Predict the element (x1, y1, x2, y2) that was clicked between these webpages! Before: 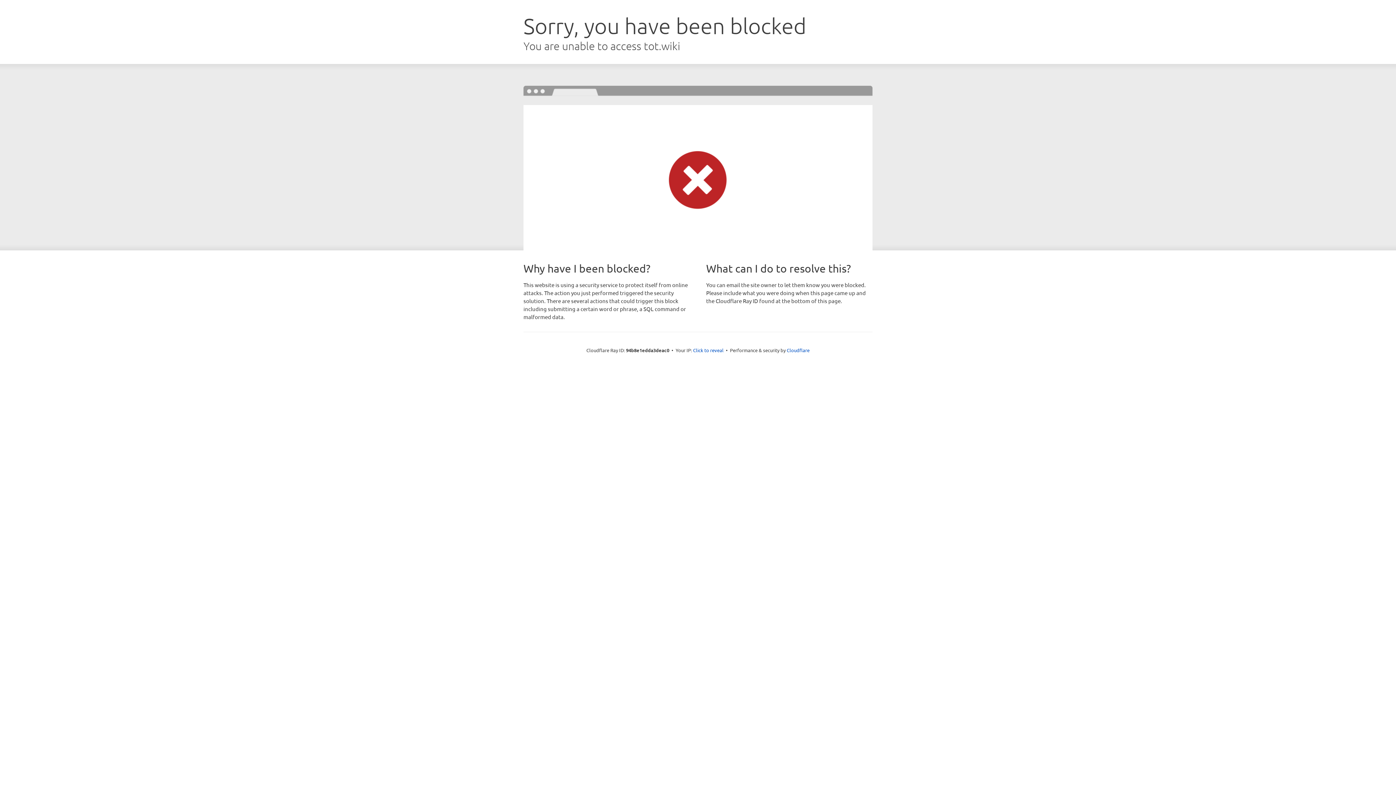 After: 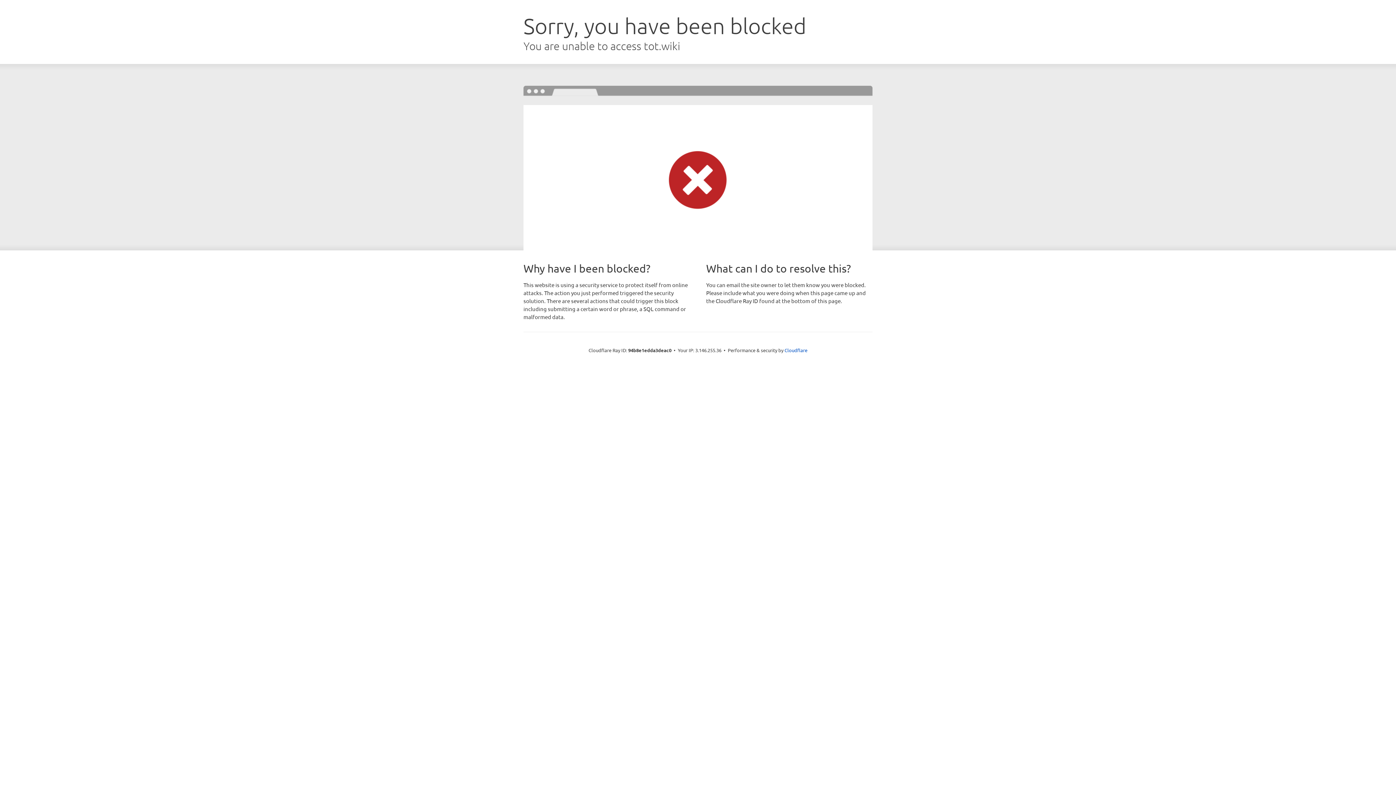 Action: bbox: (693, 346, 723, 353) label: Click to reveal